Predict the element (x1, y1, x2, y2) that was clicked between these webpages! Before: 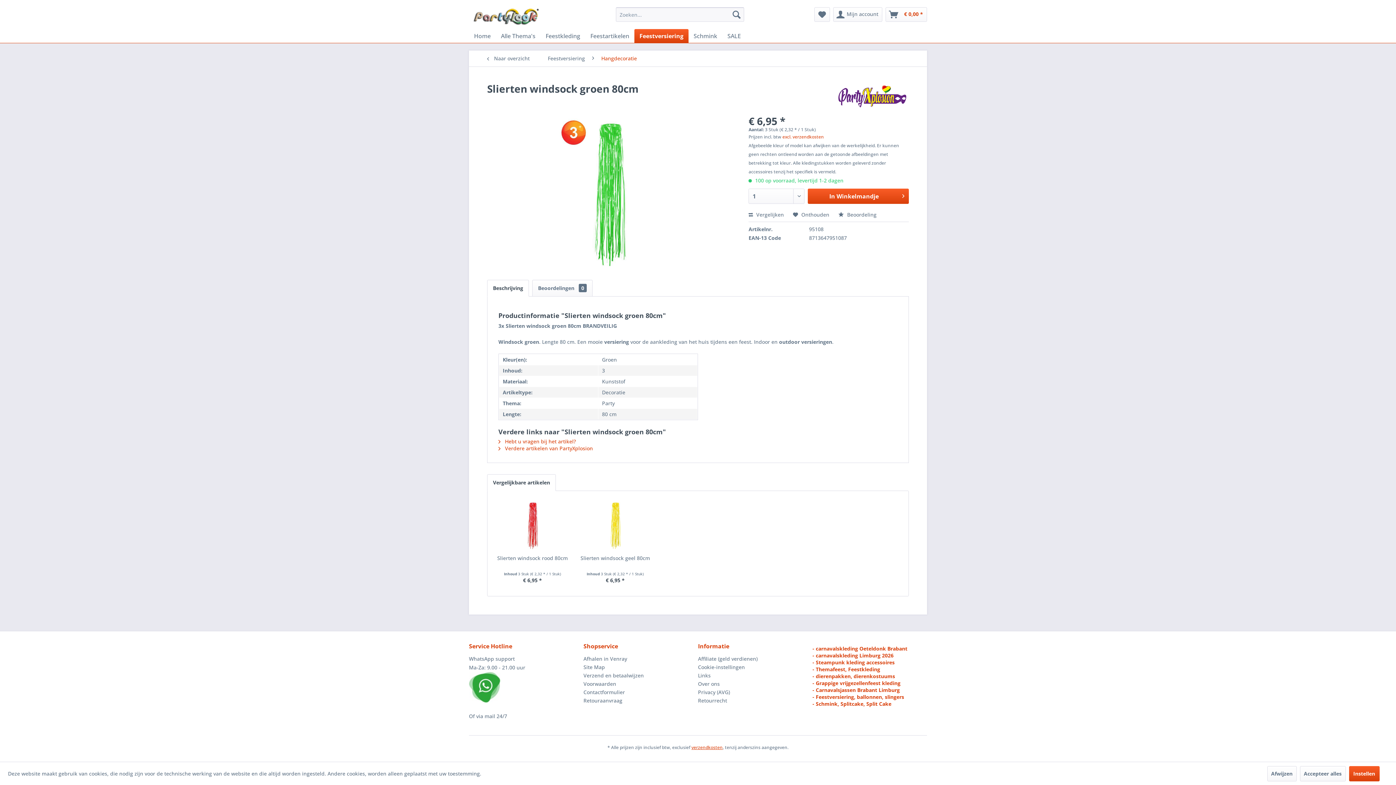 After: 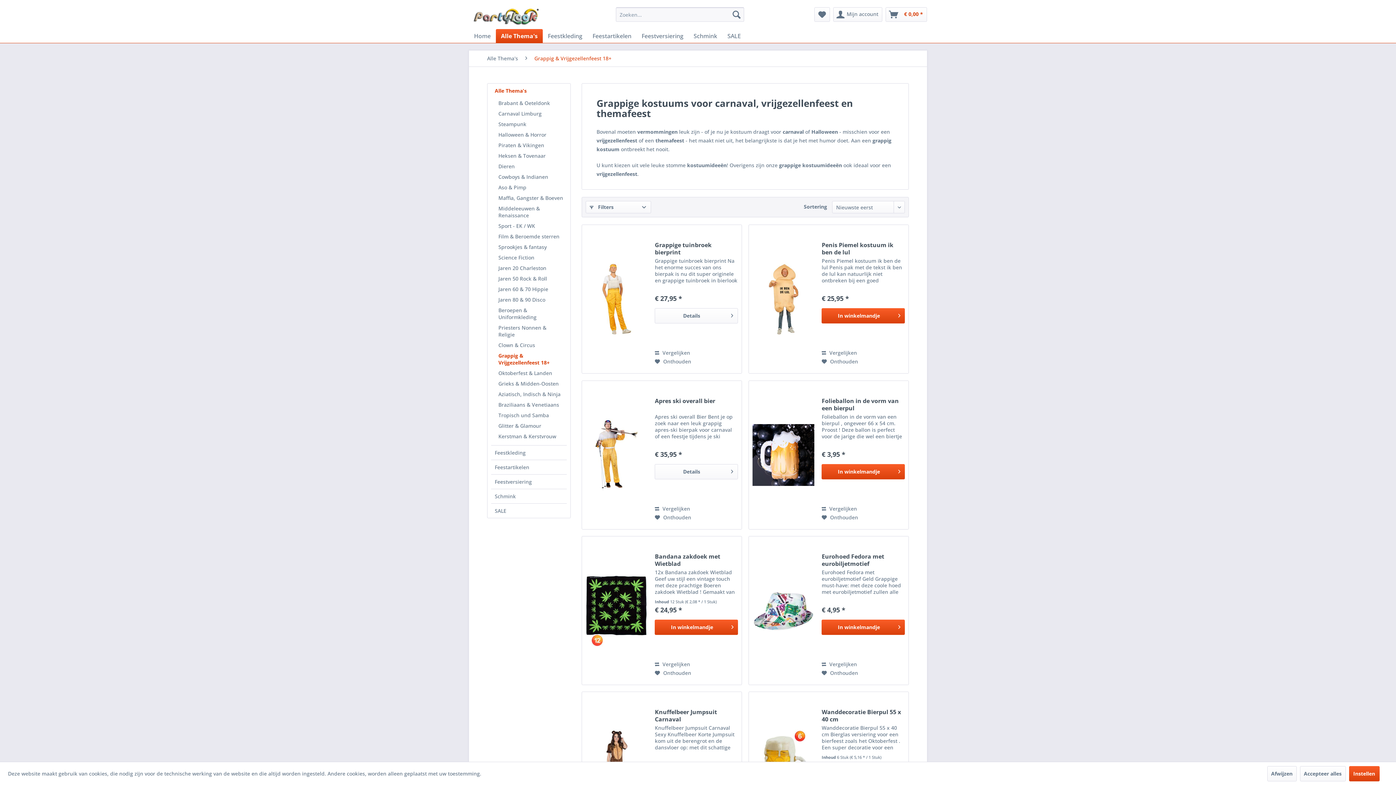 Action: label: - Grappige vrijgezellenfeest kleding bbox: (812, 680, 900, 686)